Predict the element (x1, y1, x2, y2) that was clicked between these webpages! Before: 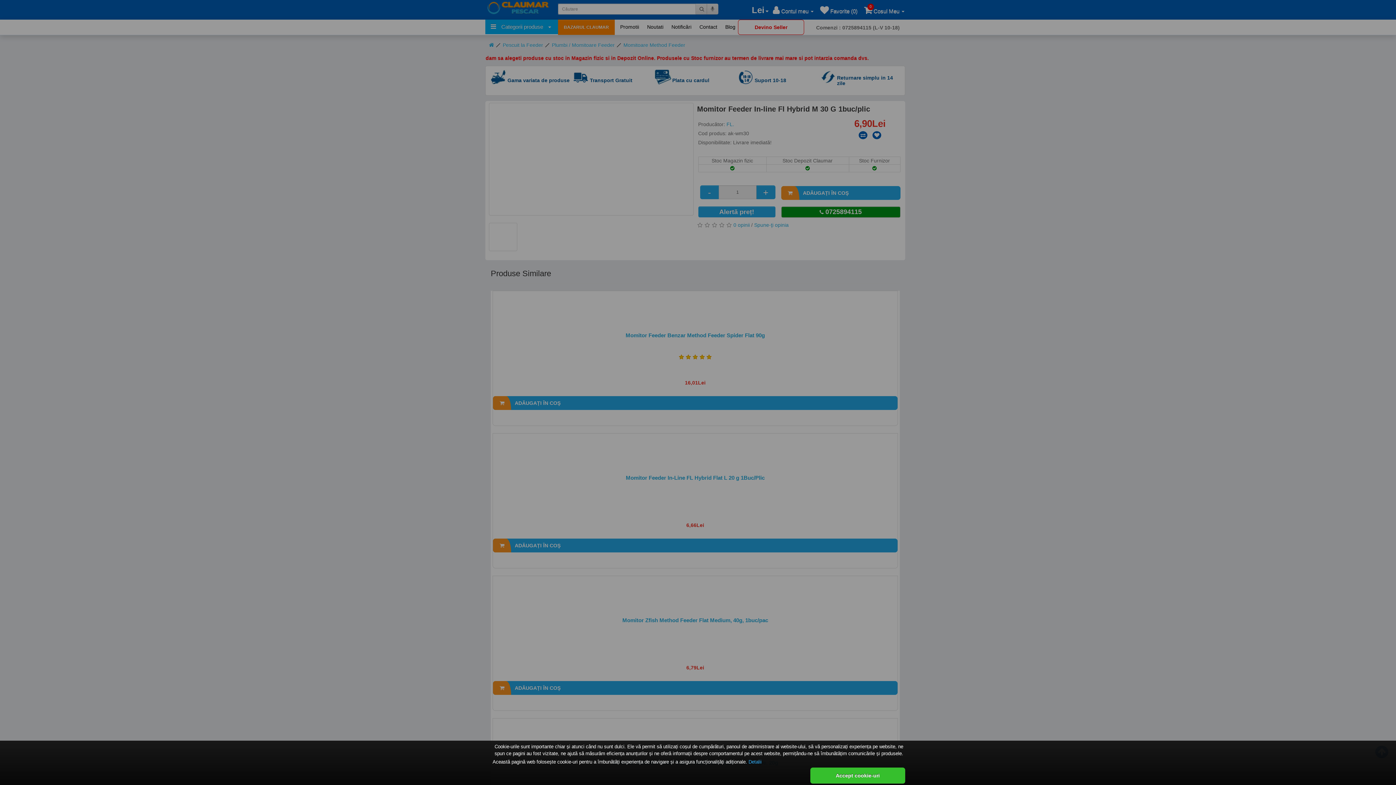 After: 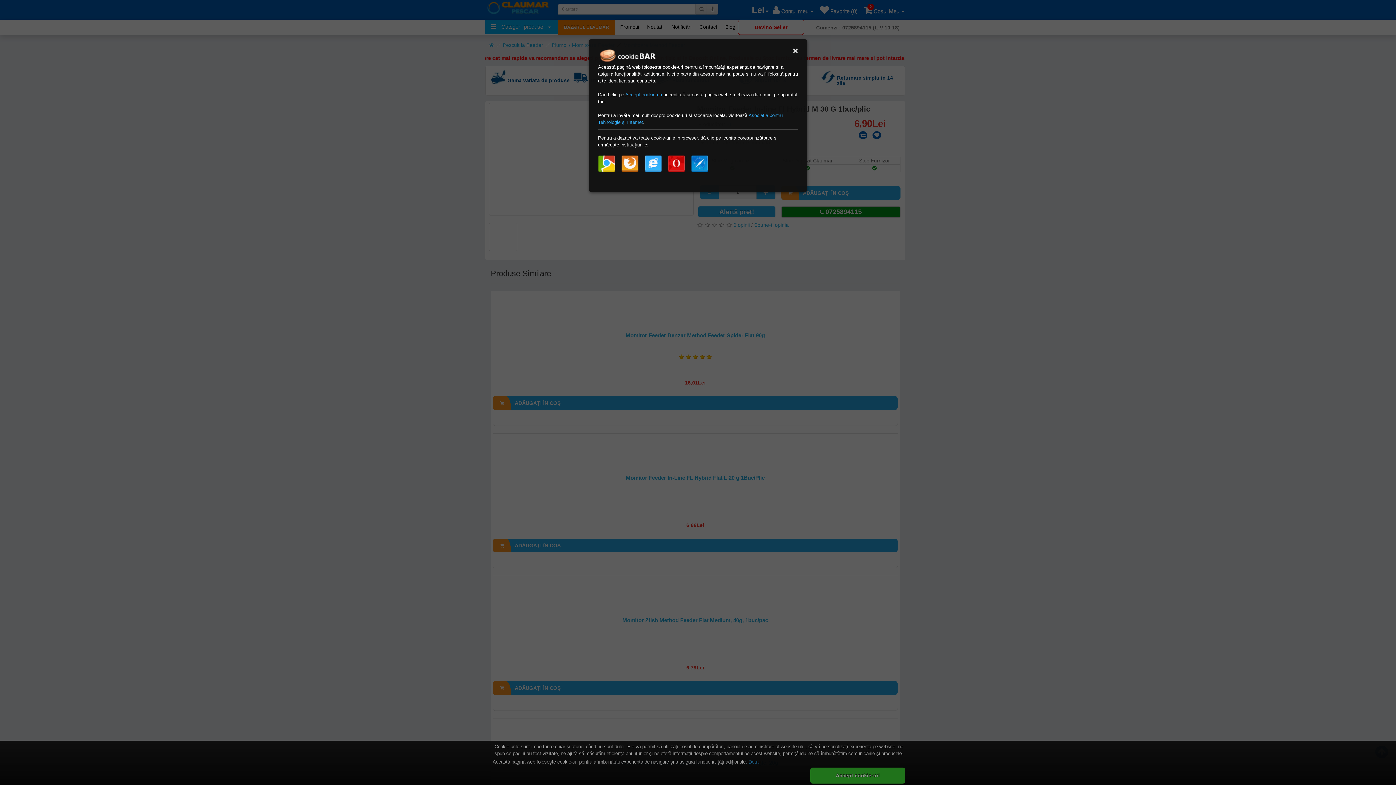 Action: label: Detalii bbox: (748, 759, 761, 765)